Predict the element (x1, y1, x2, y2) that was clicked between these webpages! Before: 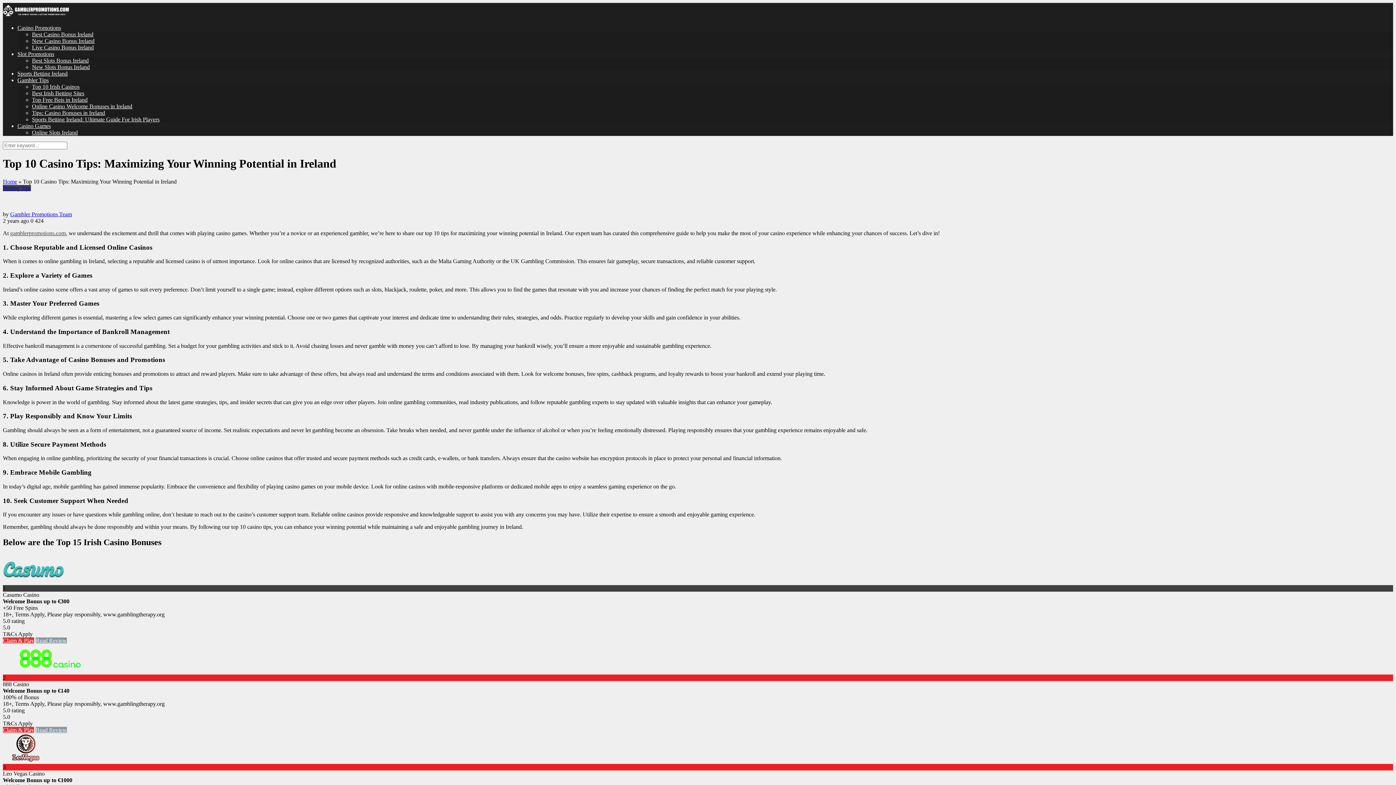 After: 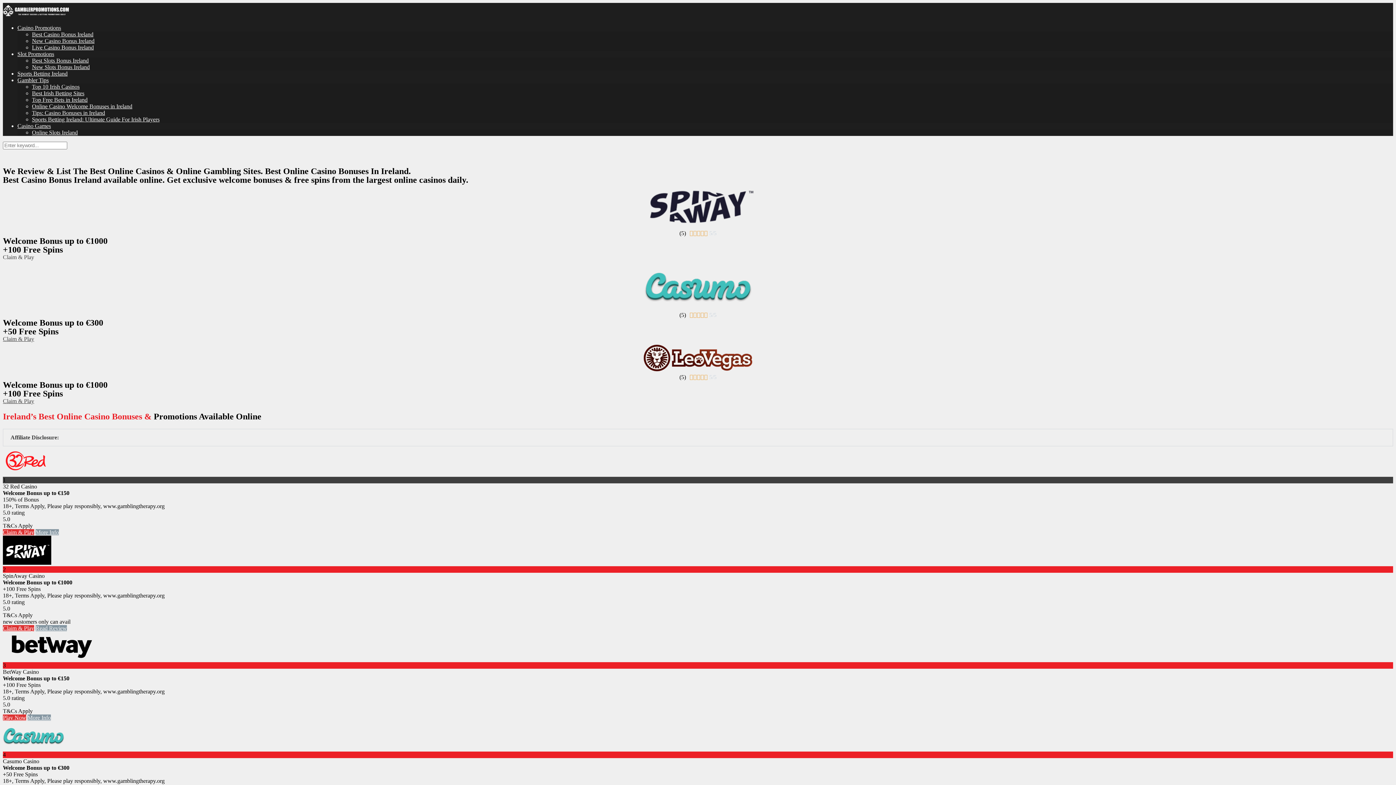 Action: label: gamblerpromotions.com bbox: (10, 230, 65, 236)